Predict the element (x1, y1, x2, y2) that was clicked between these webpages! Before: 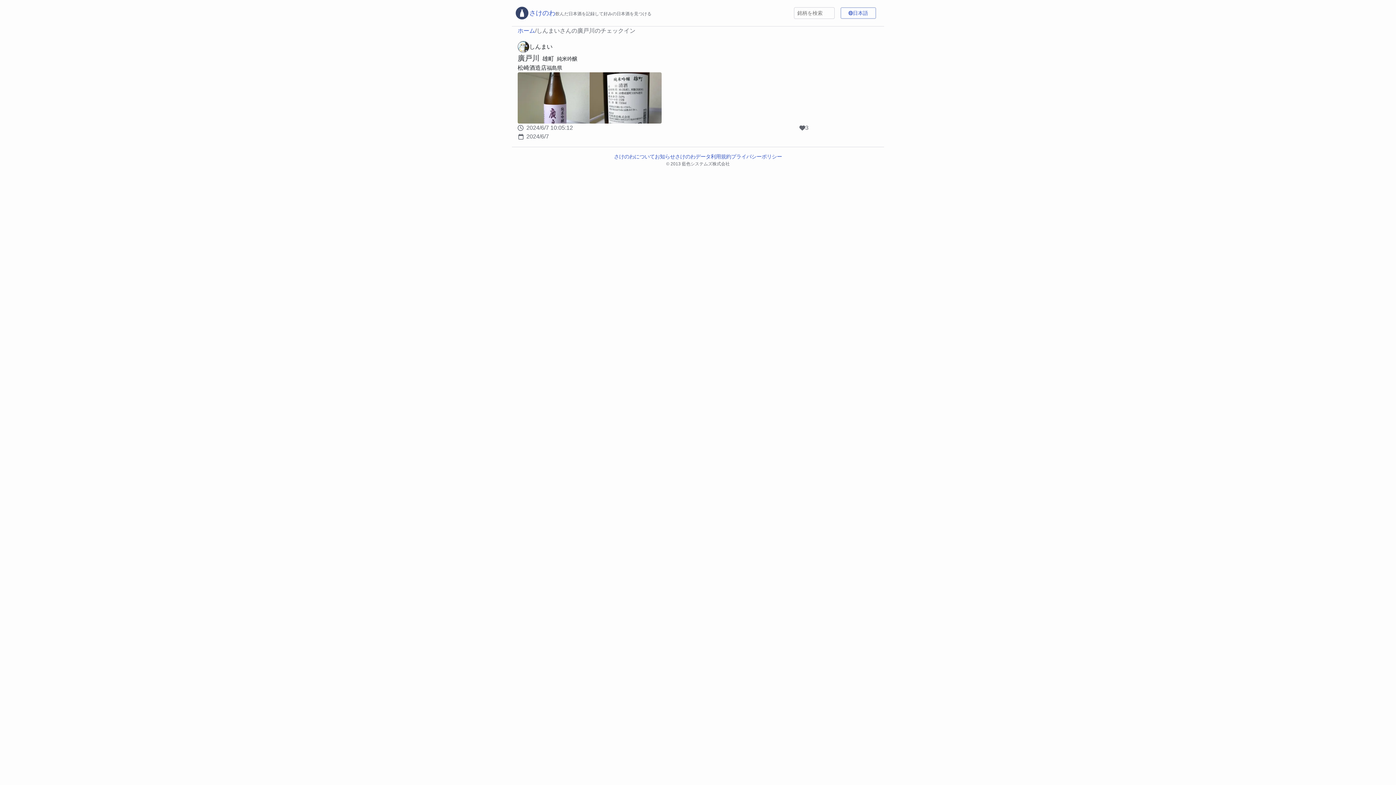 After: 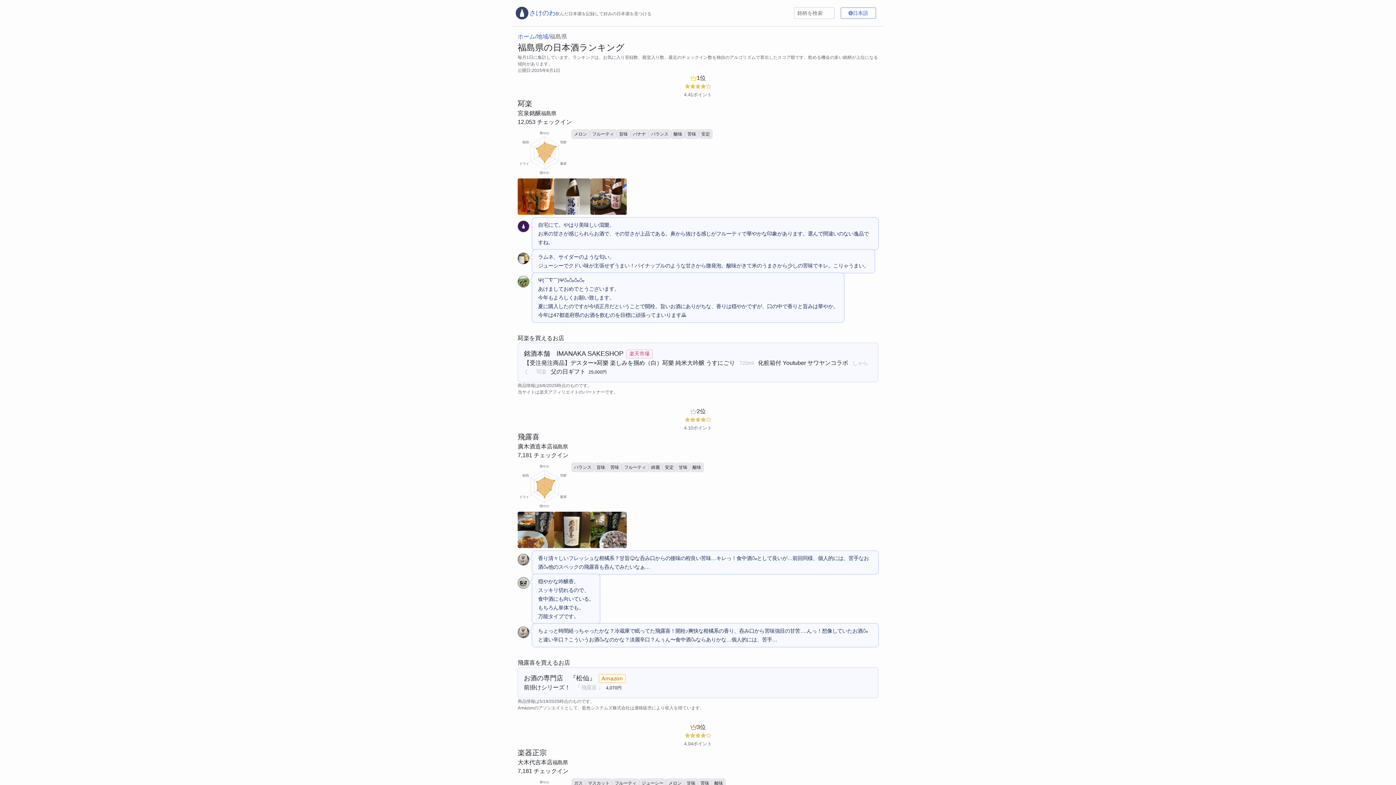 Action: bbox: (546, 64, 562, 72) label: 福島県